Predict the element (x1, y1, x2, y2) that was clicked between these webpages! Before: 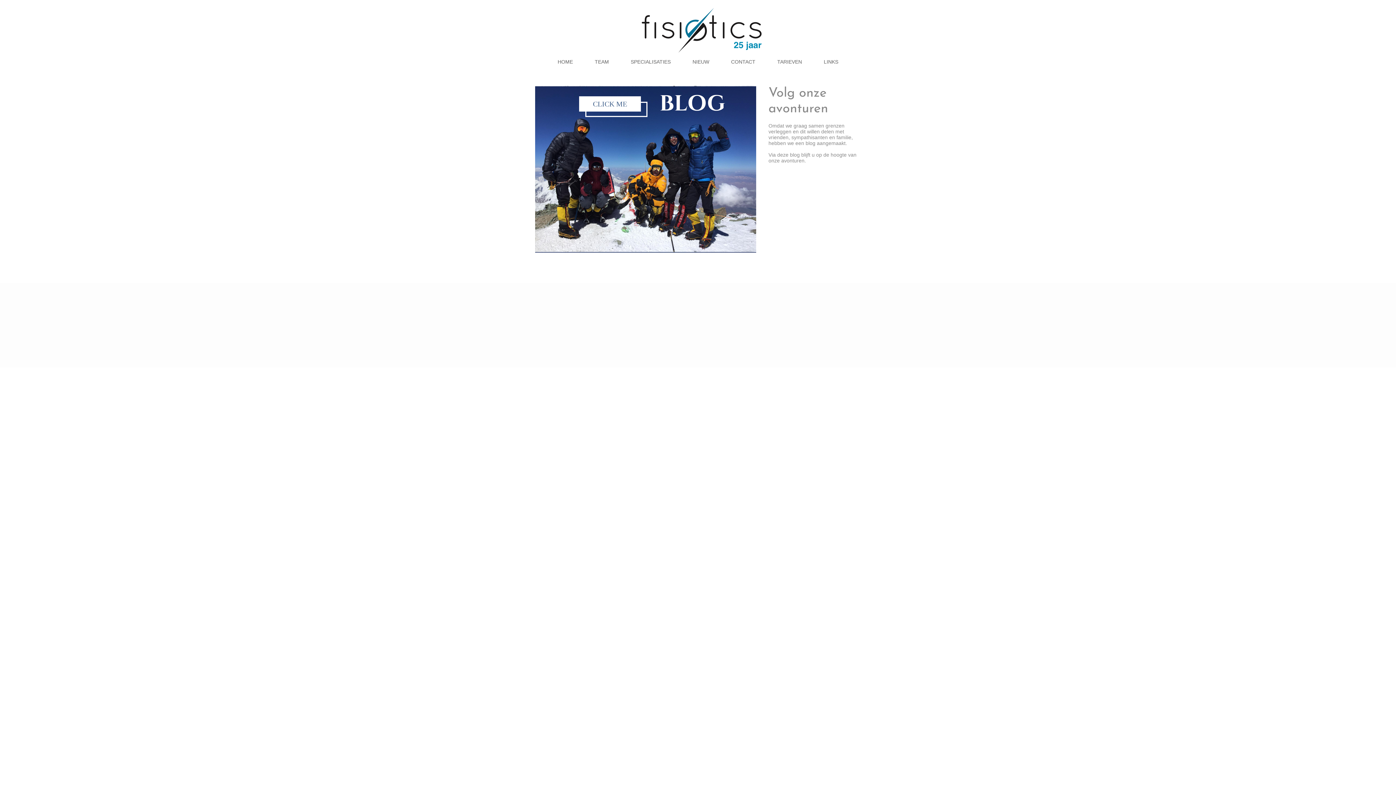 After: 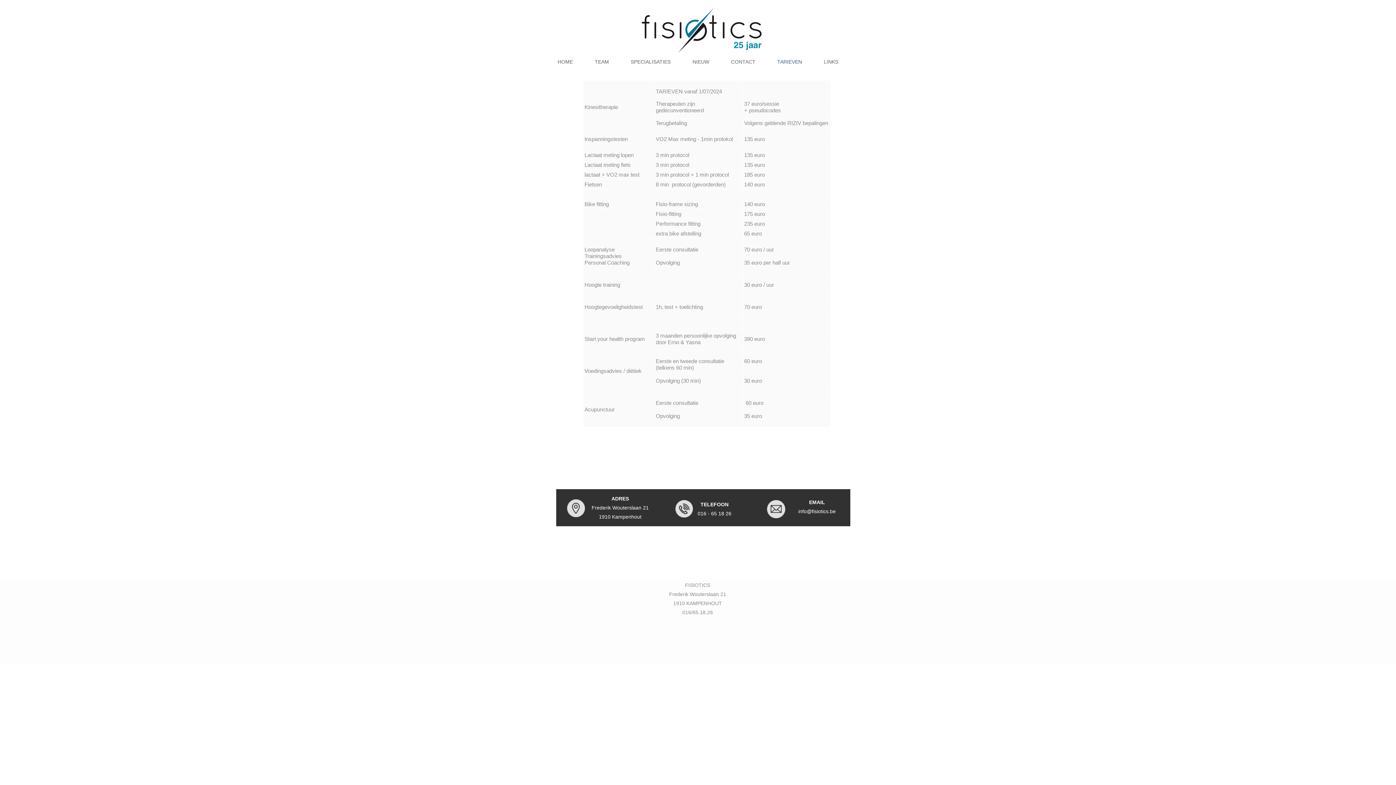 Action: label: TARIEVEN bbox: (766, 55, 813, 68)